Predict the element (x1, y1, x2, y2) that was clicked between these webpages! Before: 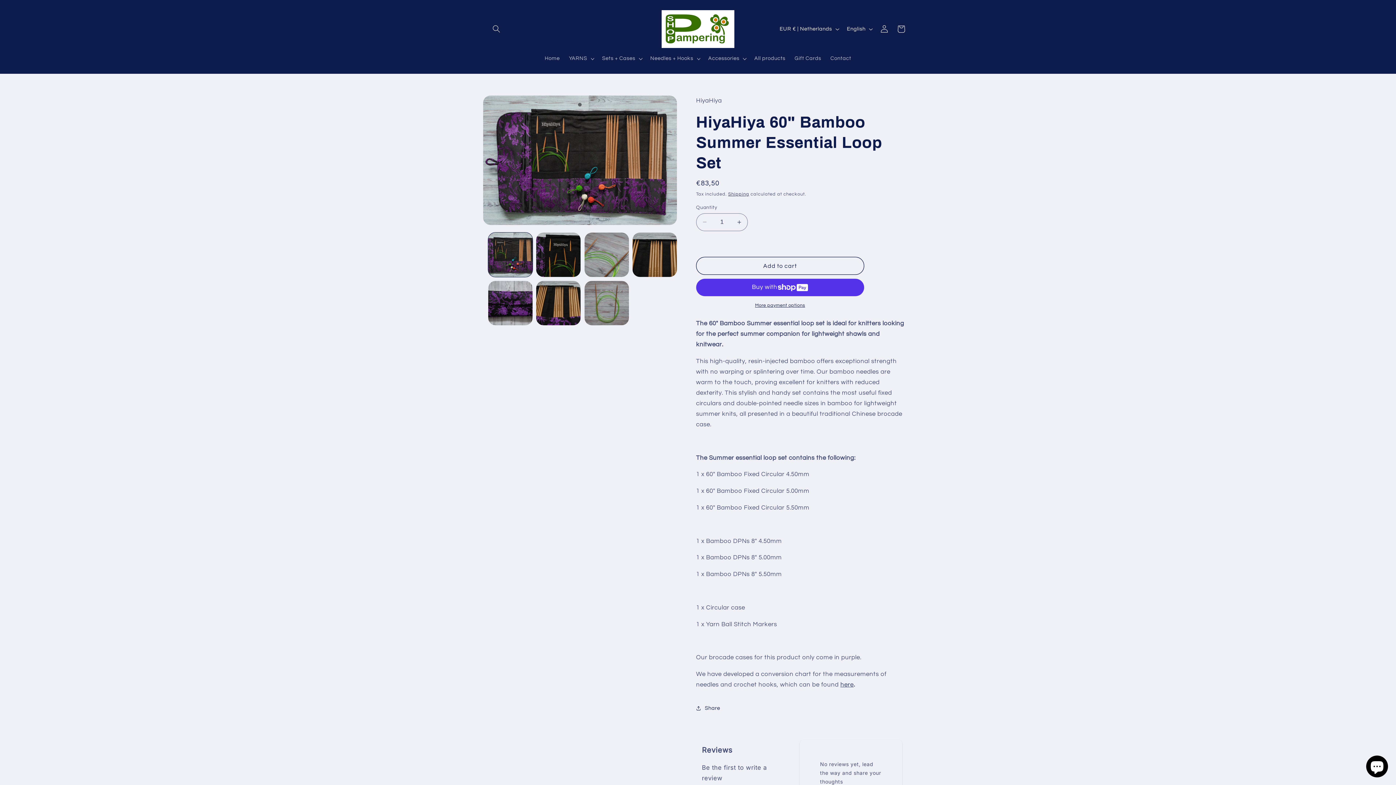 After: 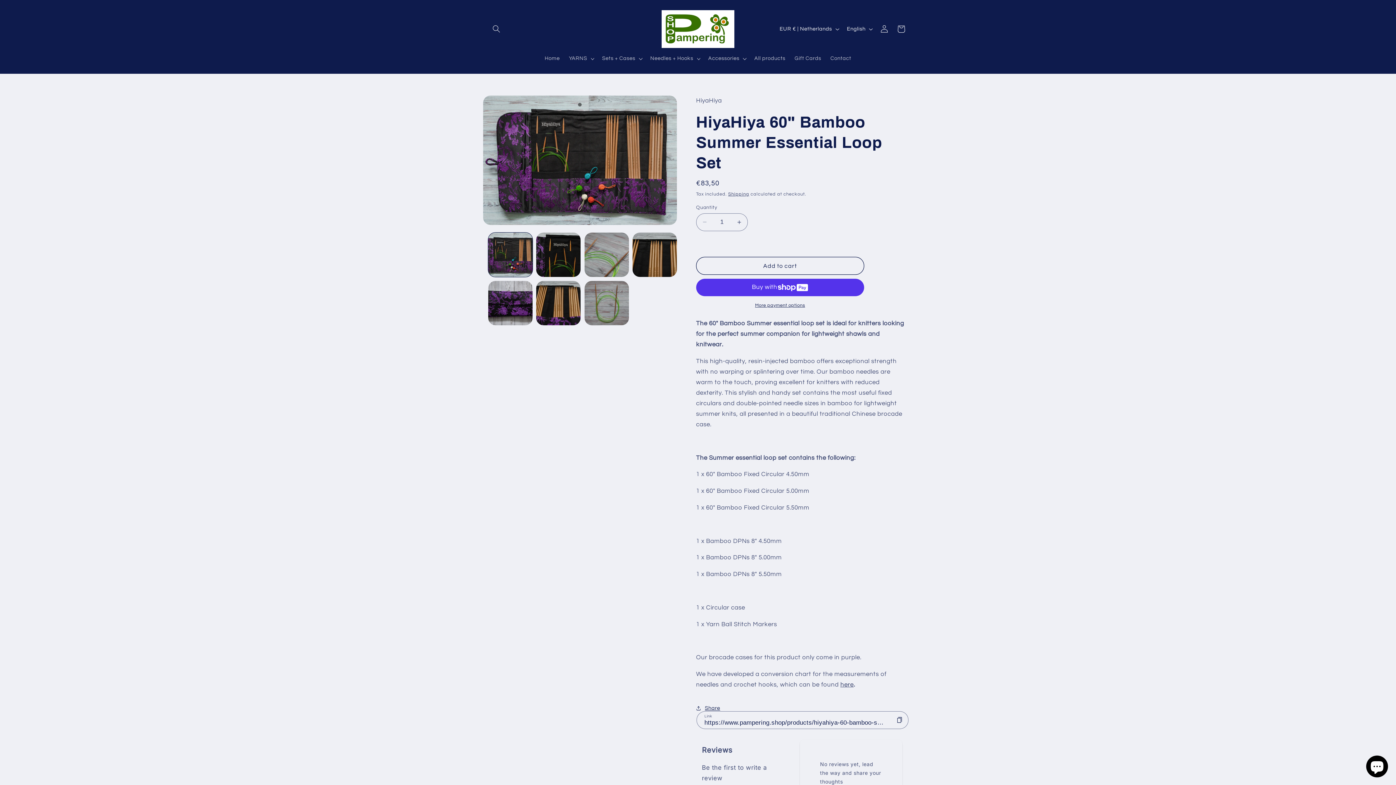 Action: label: Share bbox: (696, 700, 720, 716)